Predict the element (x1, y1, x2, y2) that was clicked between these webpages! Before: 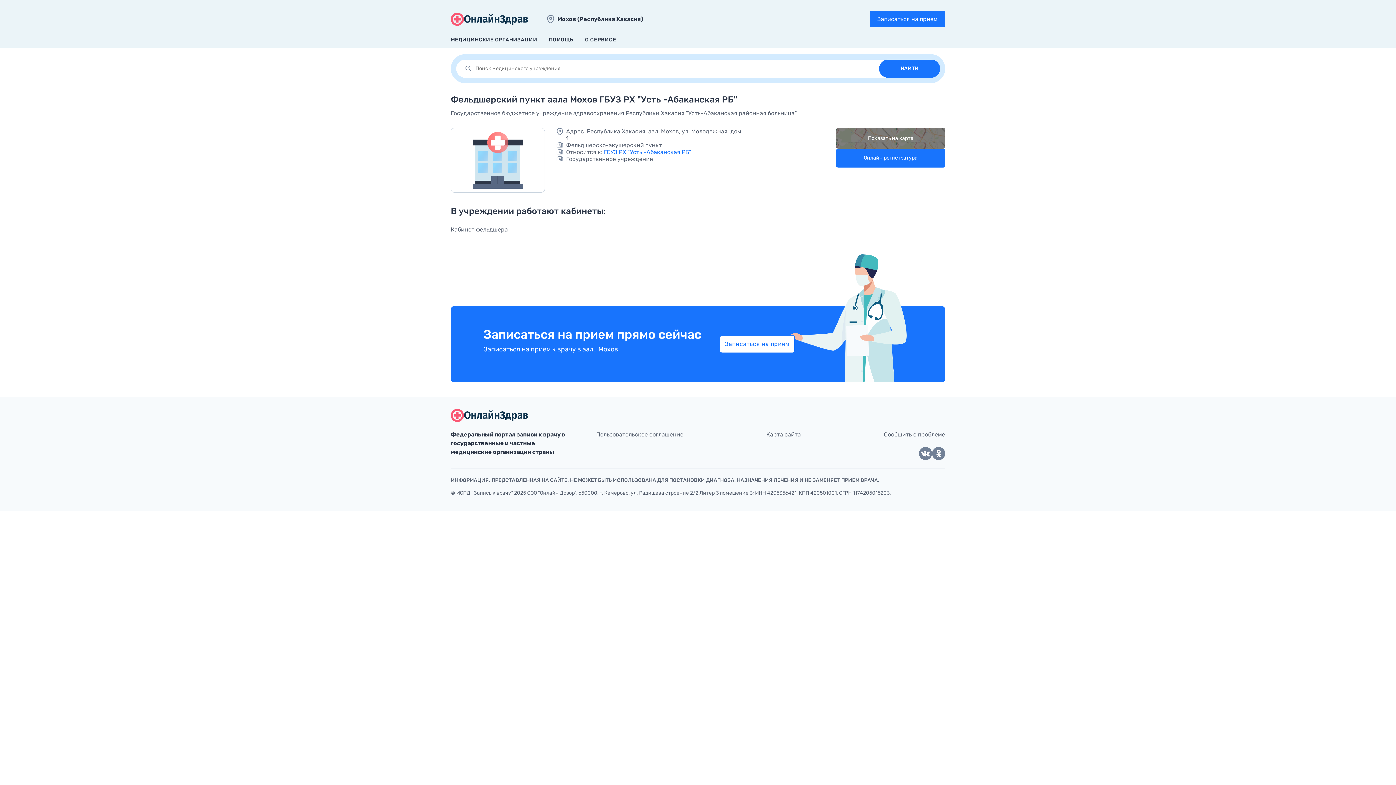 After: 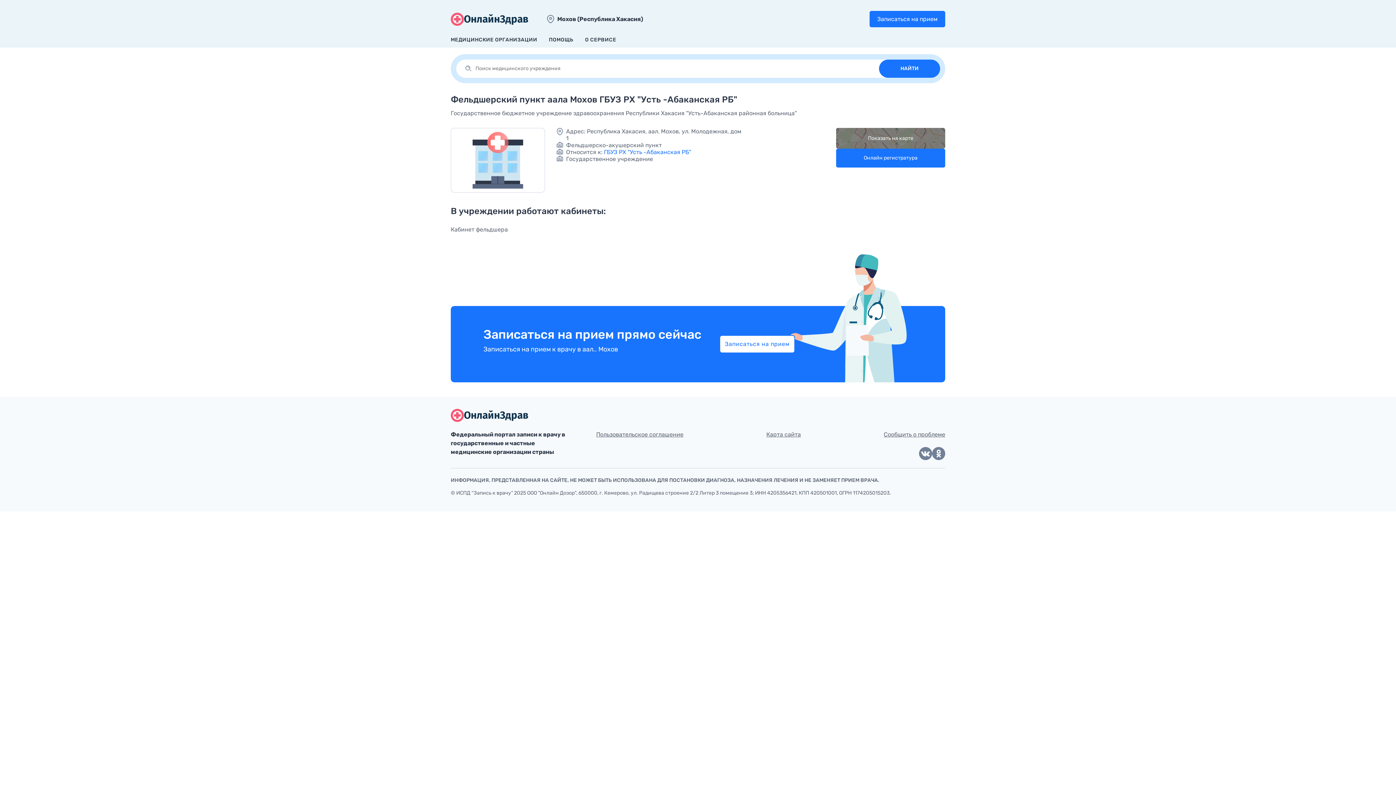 Action: label: Карта сайта bbox: (766, 431, 801, 438)